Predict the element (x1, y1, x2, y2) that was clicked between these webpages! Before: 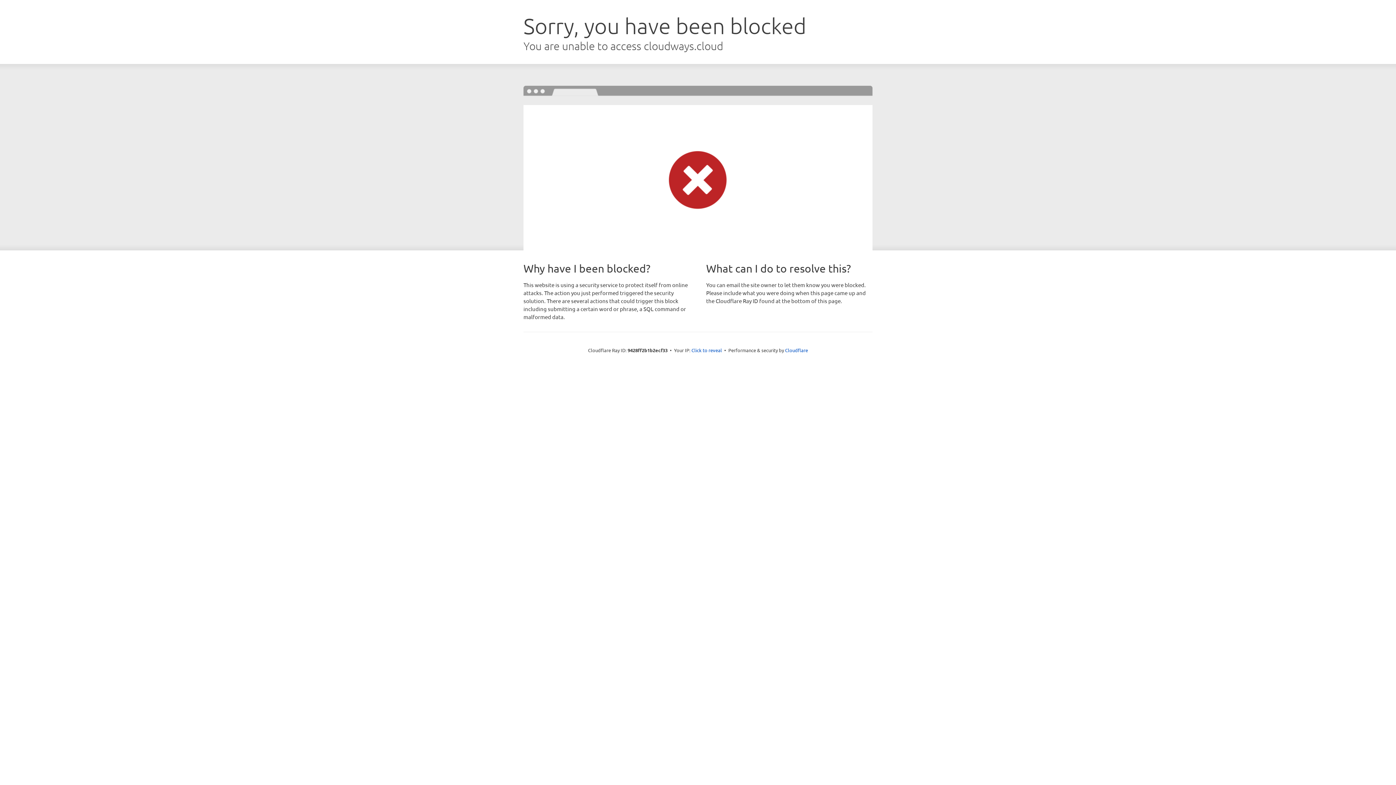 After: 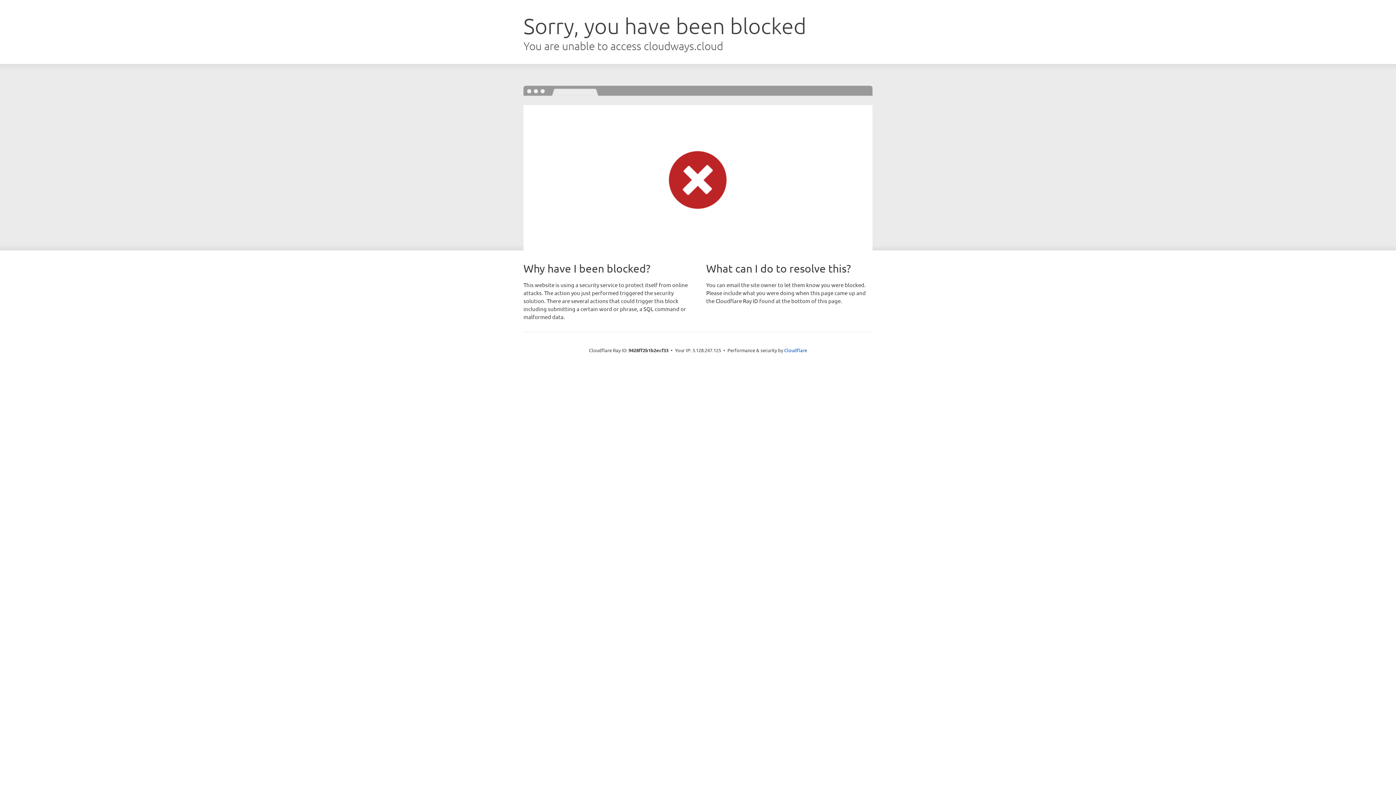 Action: label: Click to reveal bbox: (691, 346, 722, 353)